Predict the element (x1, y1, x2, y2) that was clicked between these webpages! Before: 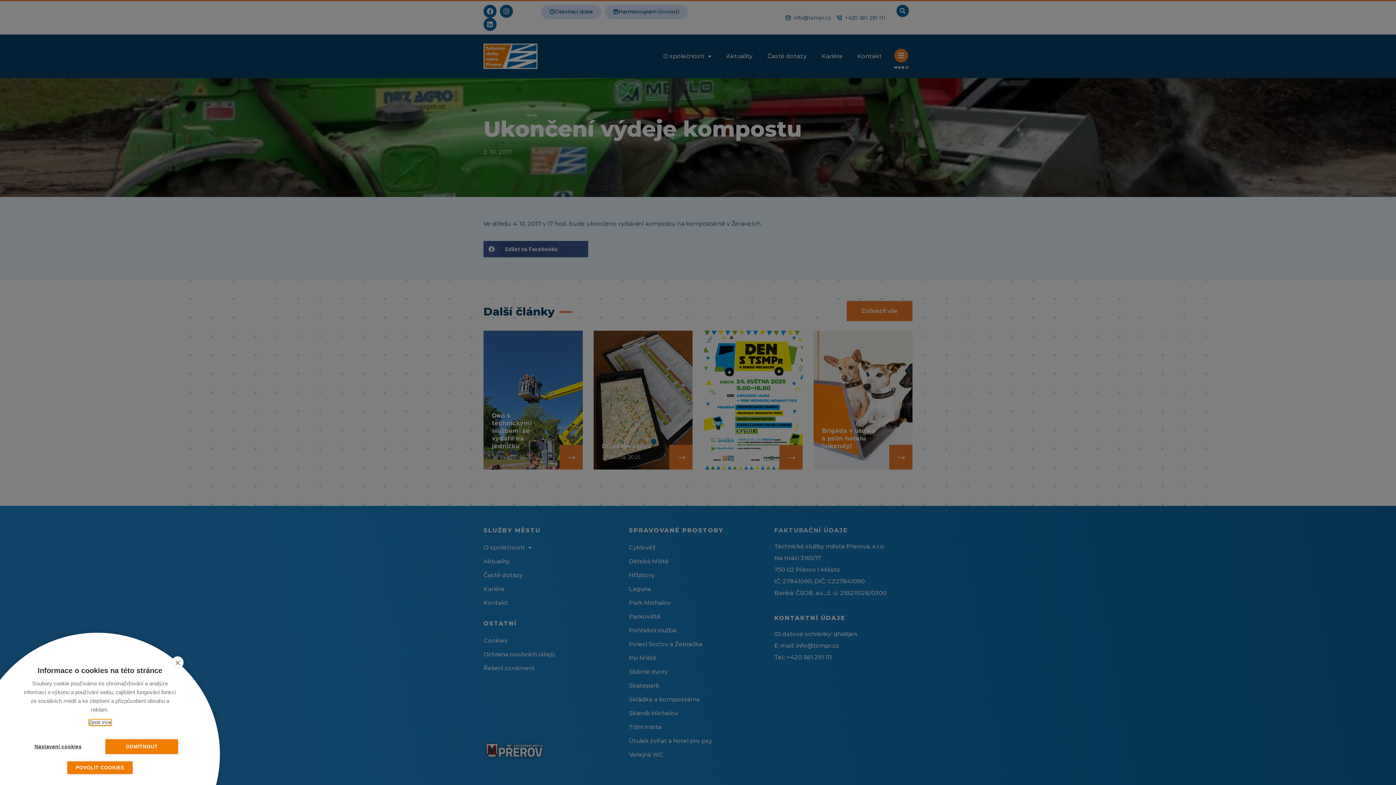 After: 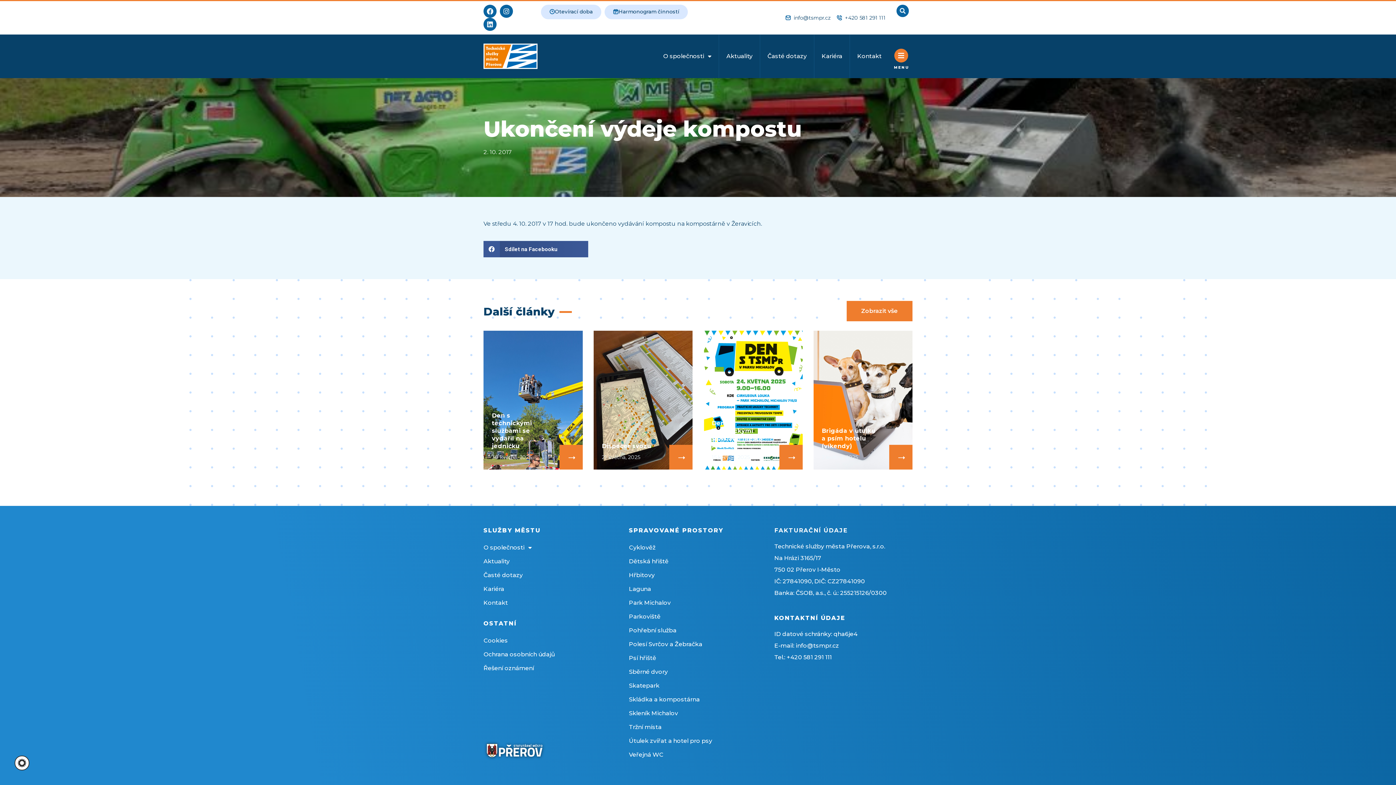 Action: label: POVOLIT COOKIES bbox: (67, 761, 132, 774)